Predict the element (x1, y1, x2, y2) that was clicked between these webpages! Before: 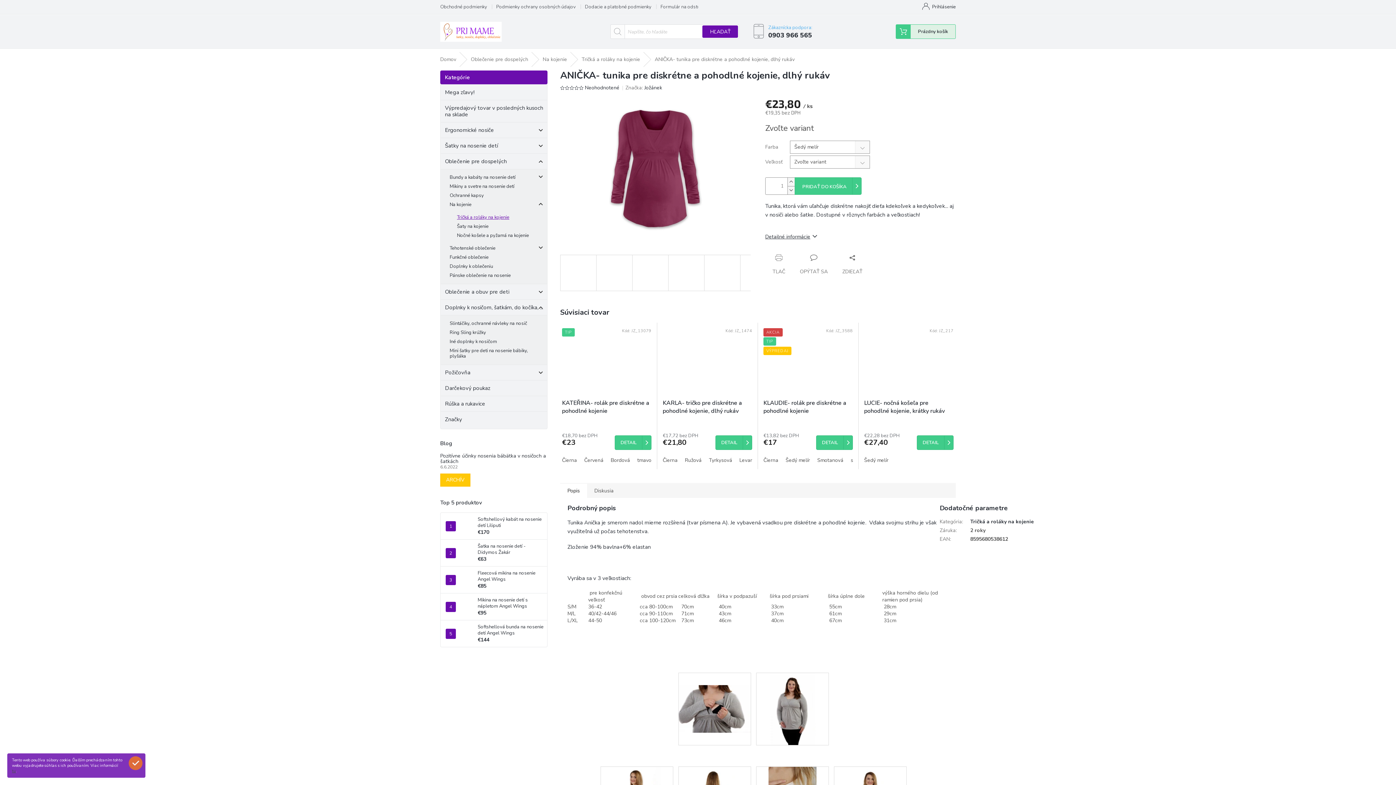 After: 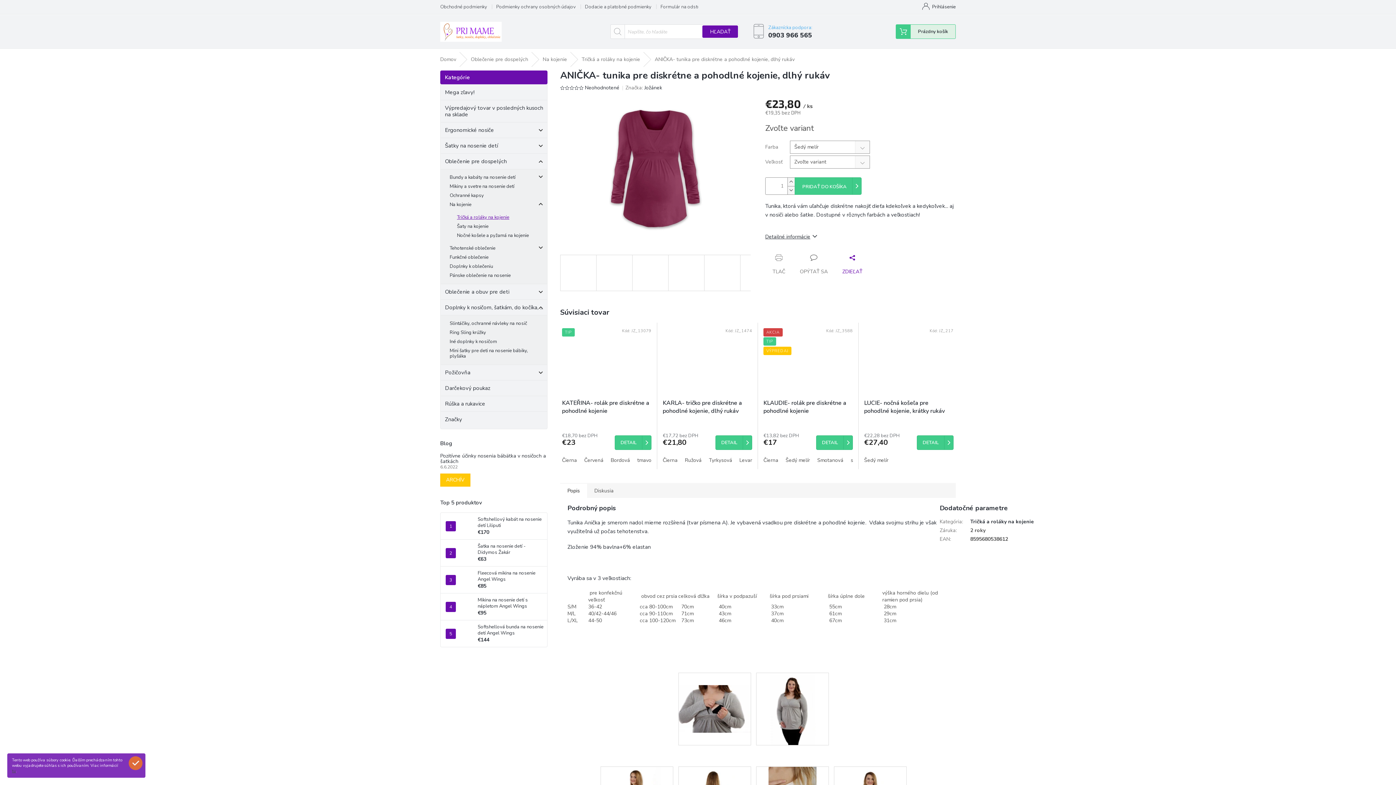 Action: label: ZDIEĽAŤ bbox: (835, 254, 869, 275)